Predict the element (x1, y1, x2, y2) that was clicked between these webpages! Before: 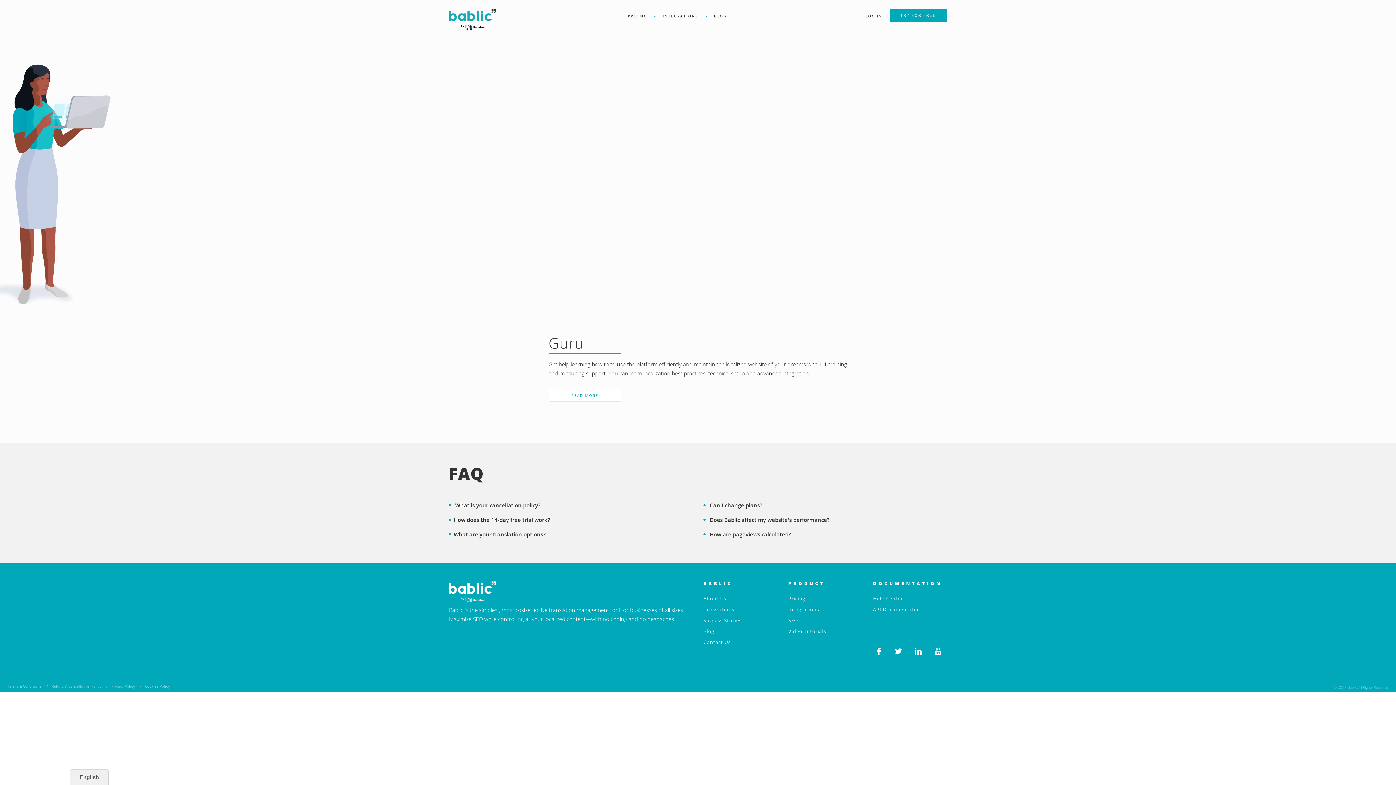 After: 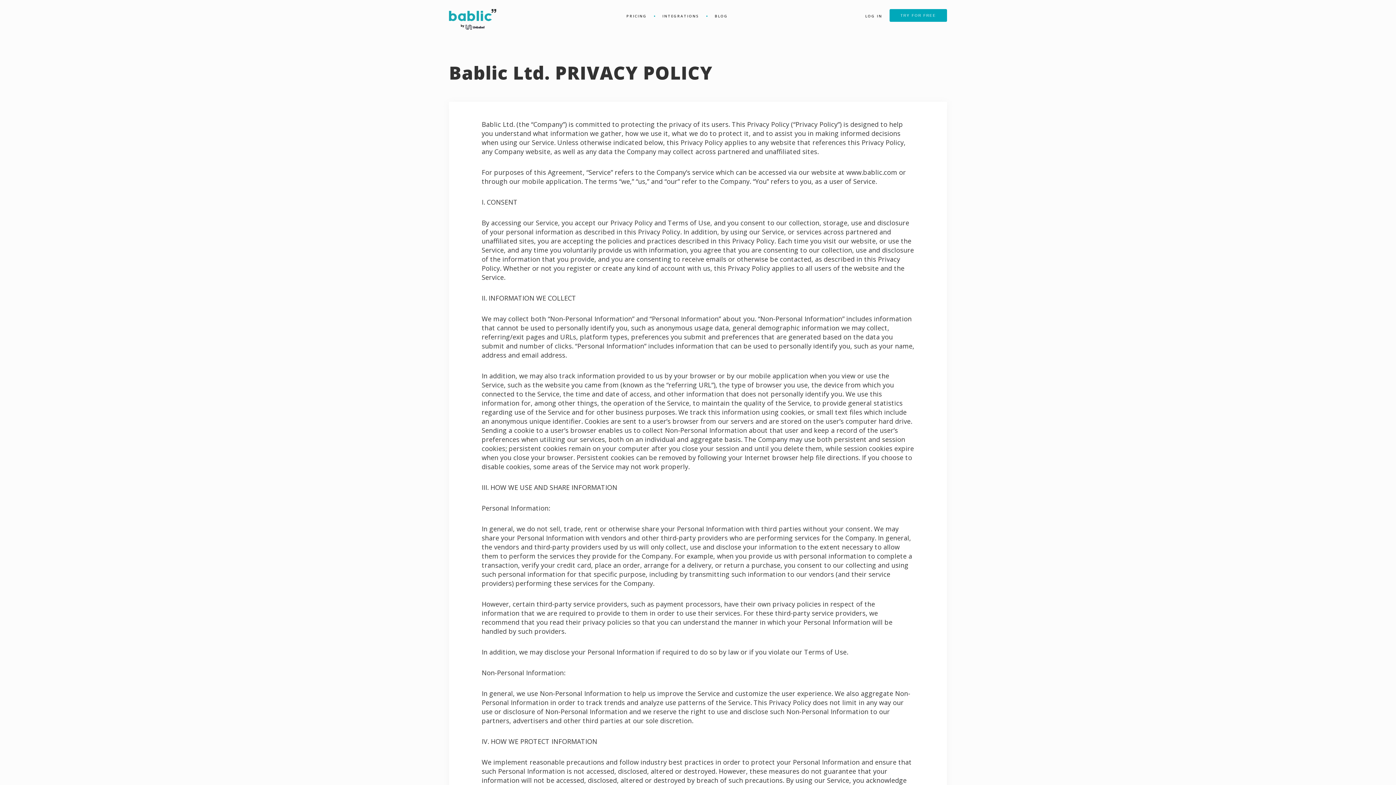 Action: bbox: (111, 684, 134, 689) label: Privacy Policy